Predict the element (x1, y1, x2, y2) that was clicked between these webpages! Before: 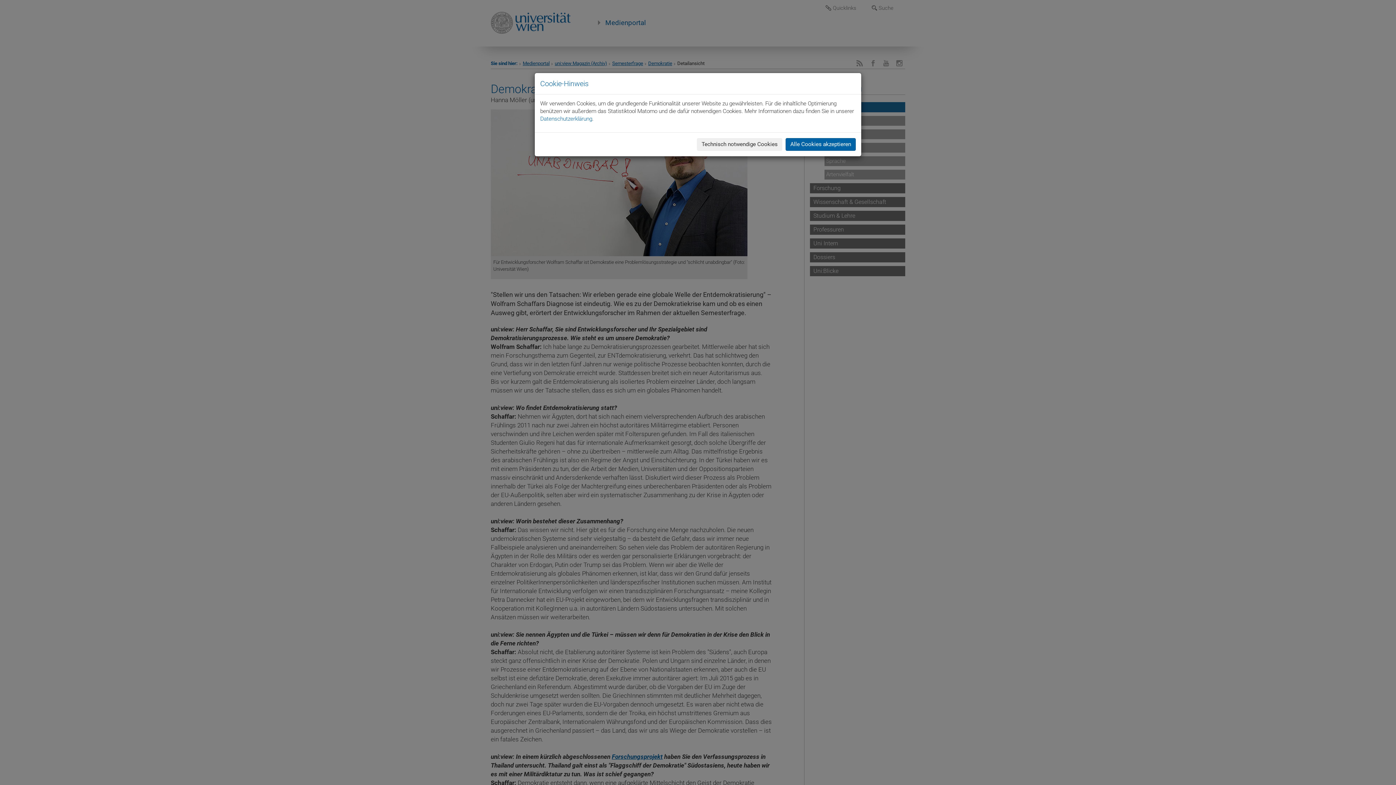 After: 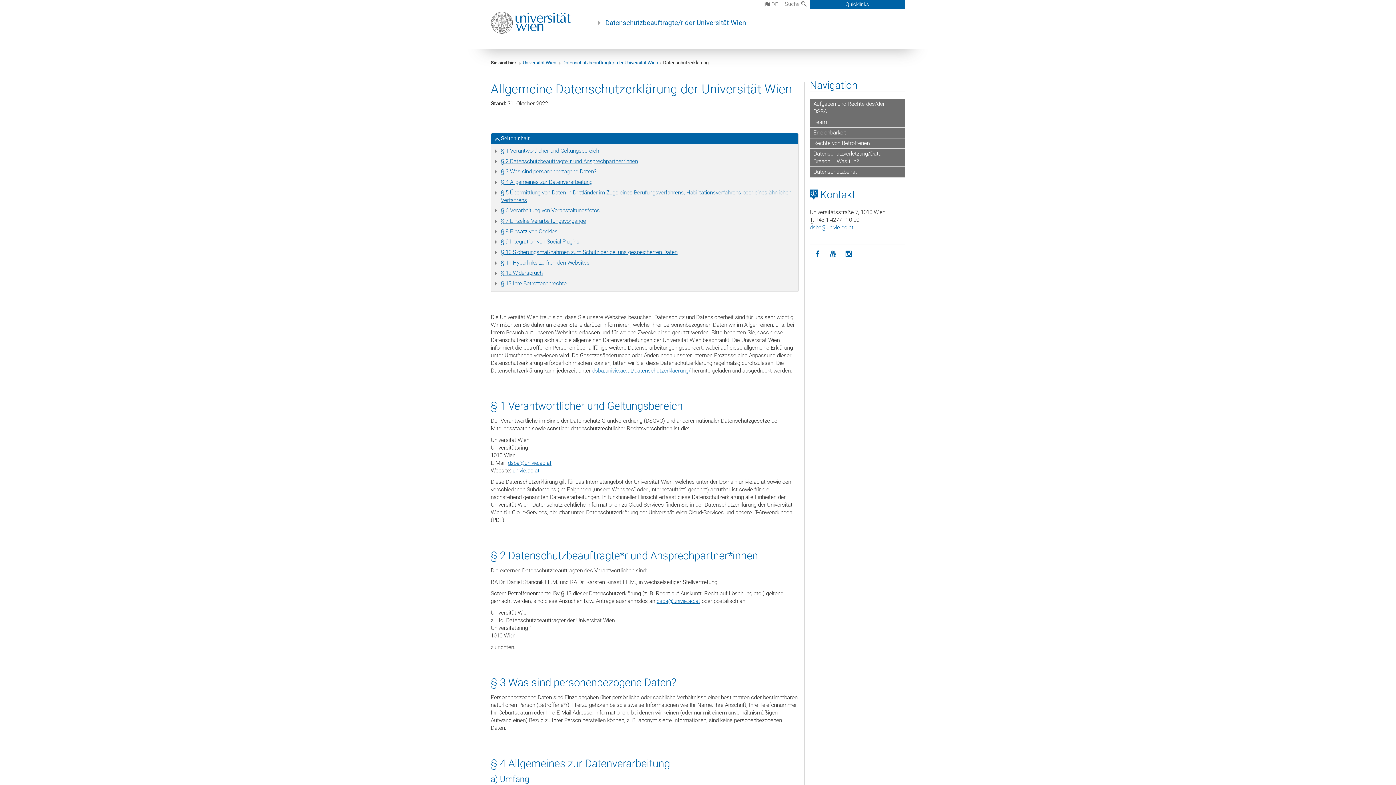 Action: bbox: (540, 115, 592, 122) label: Datenschutzerklärung